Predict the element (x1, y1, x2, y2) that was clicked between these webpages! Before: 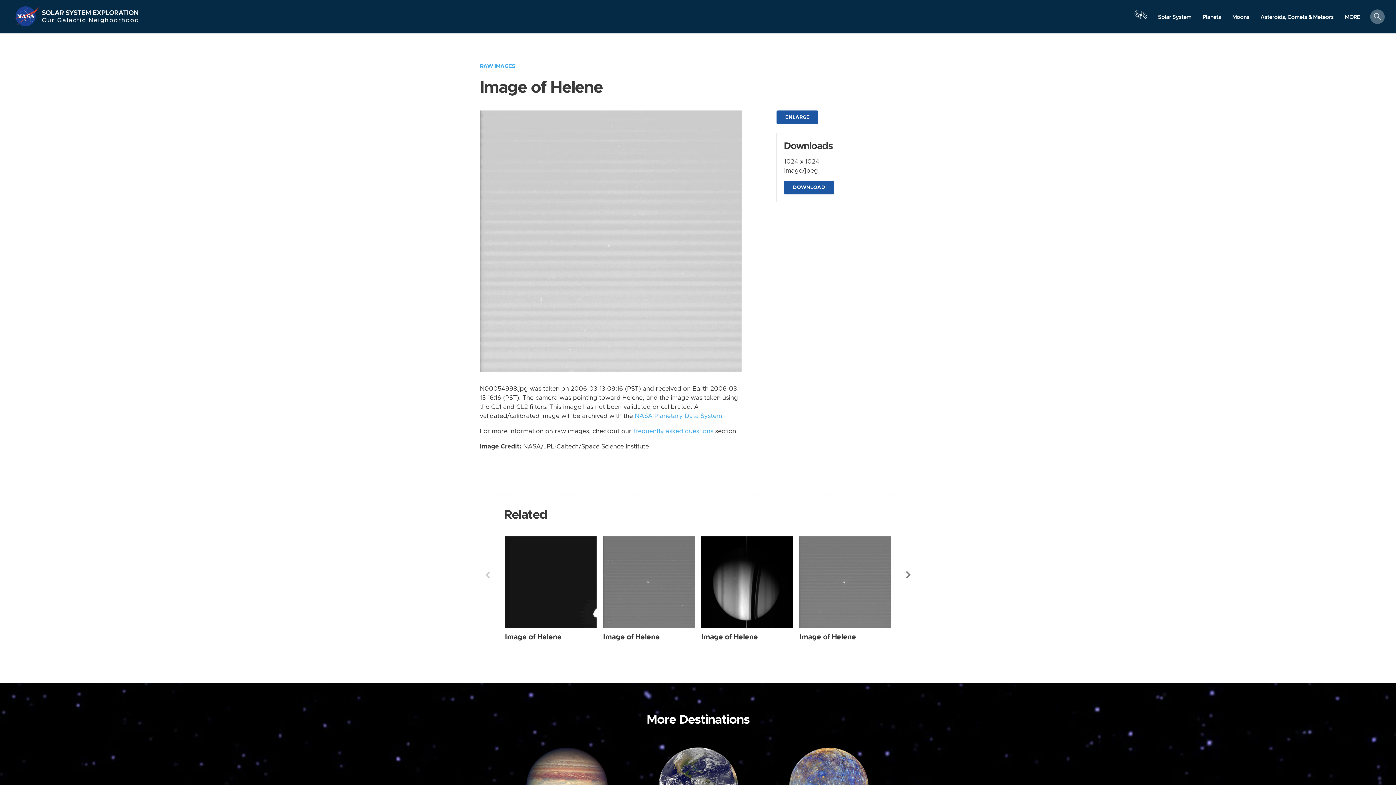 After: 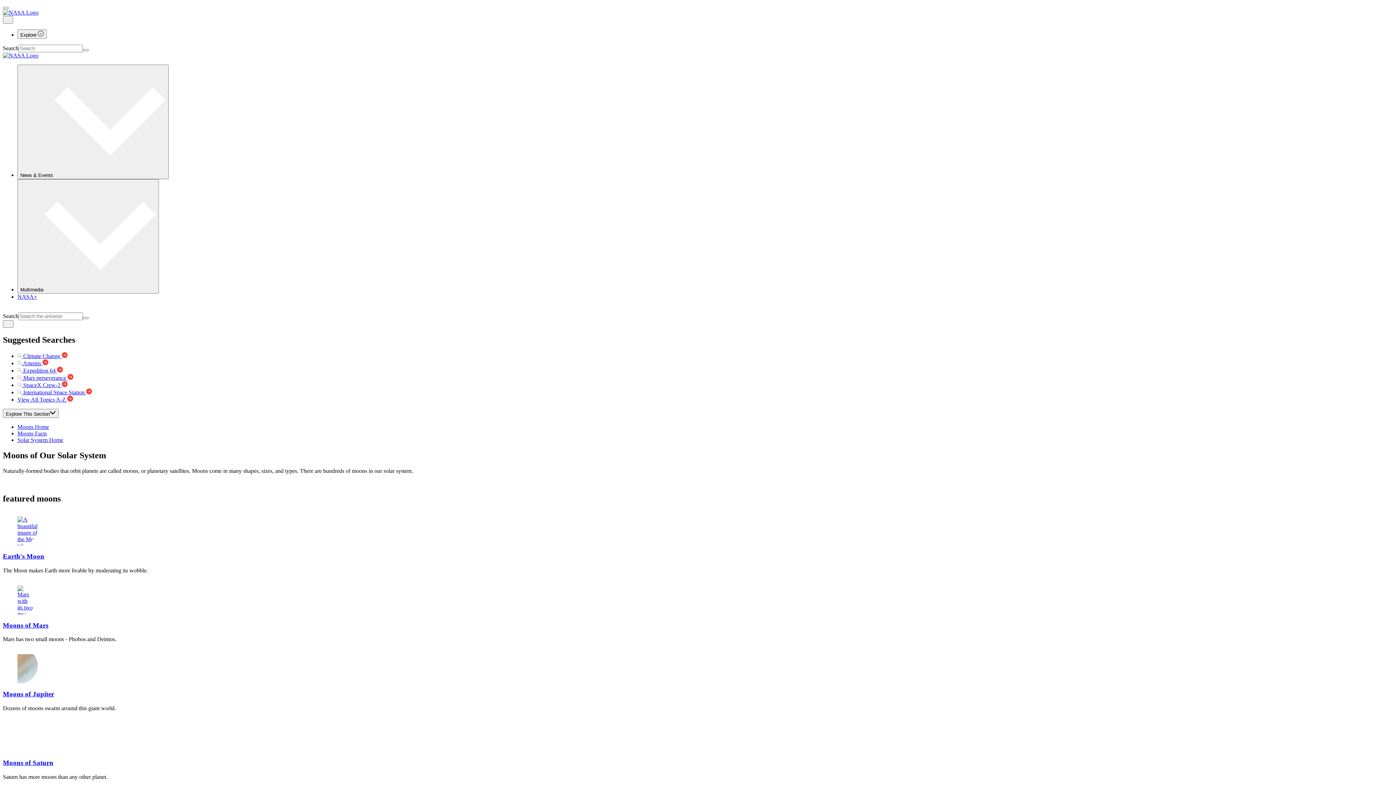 Action: label: Moons bbox: (1226, 10, 1255, 23)